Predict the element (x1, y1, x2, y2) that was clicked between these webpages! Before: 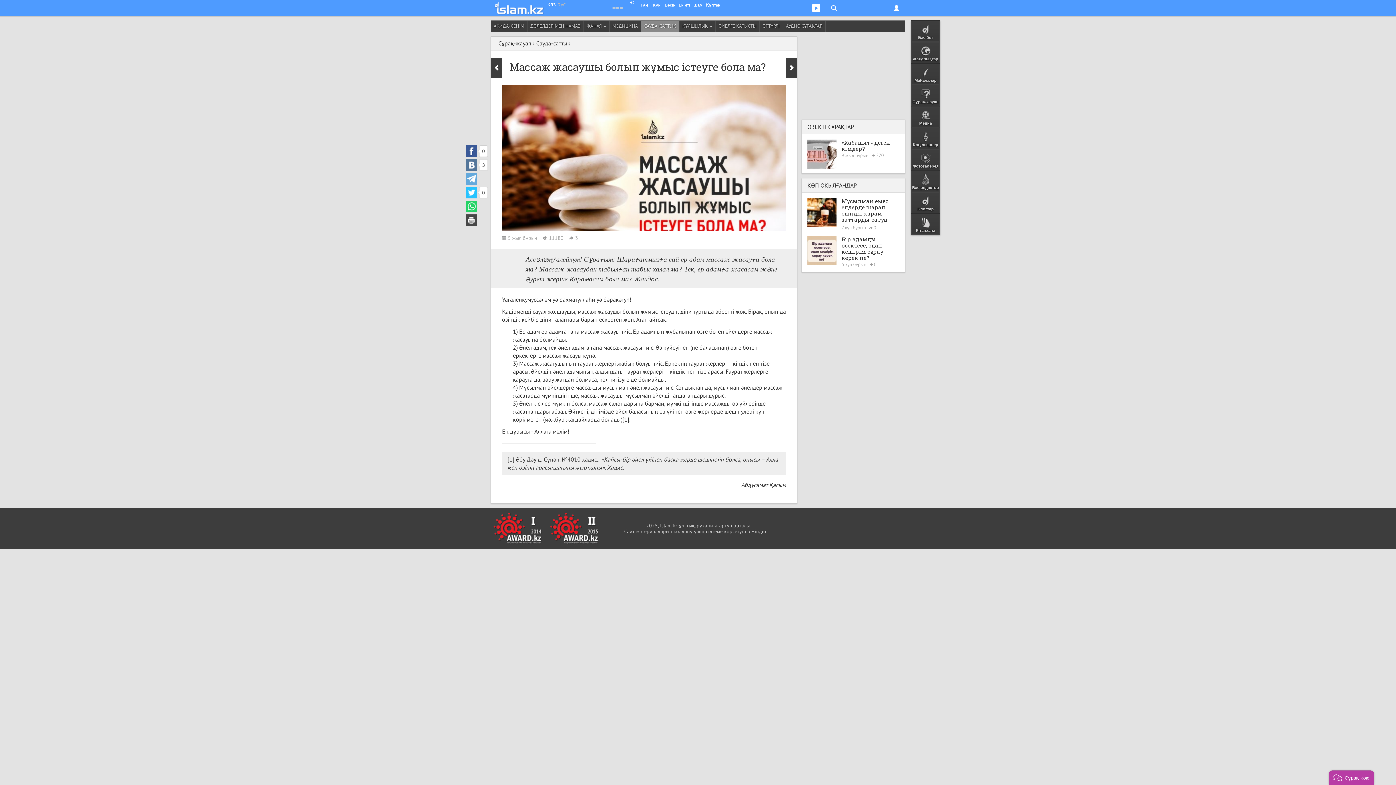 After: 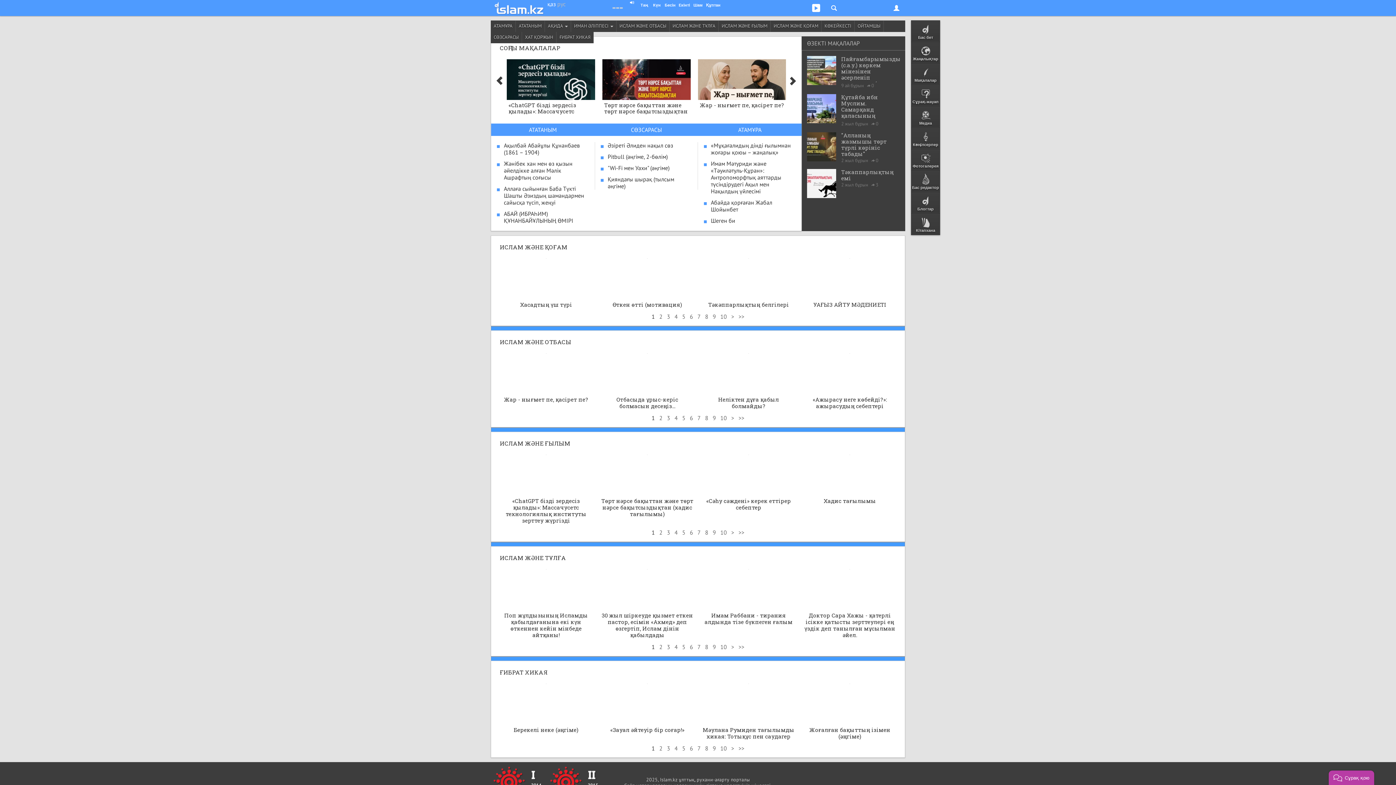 Action: bbox: (911, 63, 940, 84) label: Мақалалар